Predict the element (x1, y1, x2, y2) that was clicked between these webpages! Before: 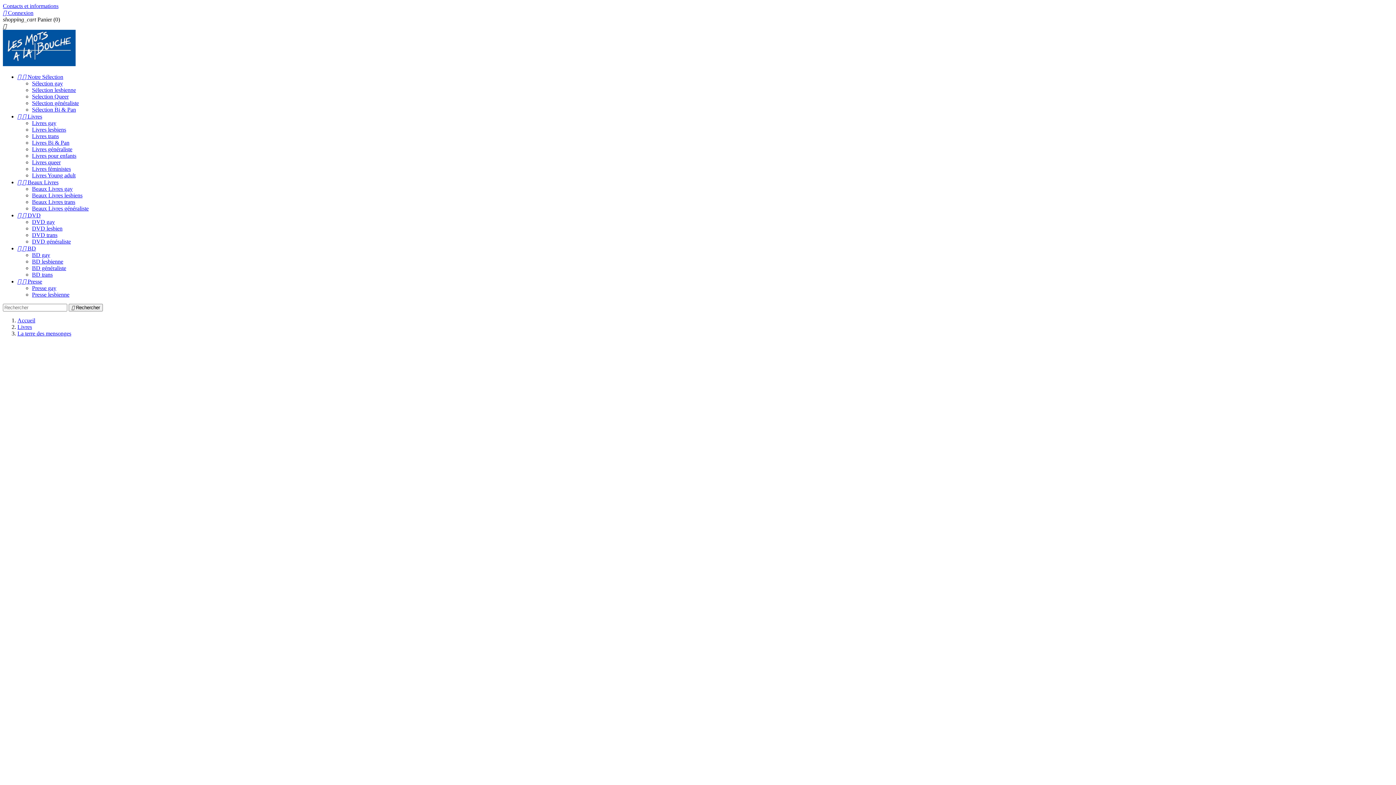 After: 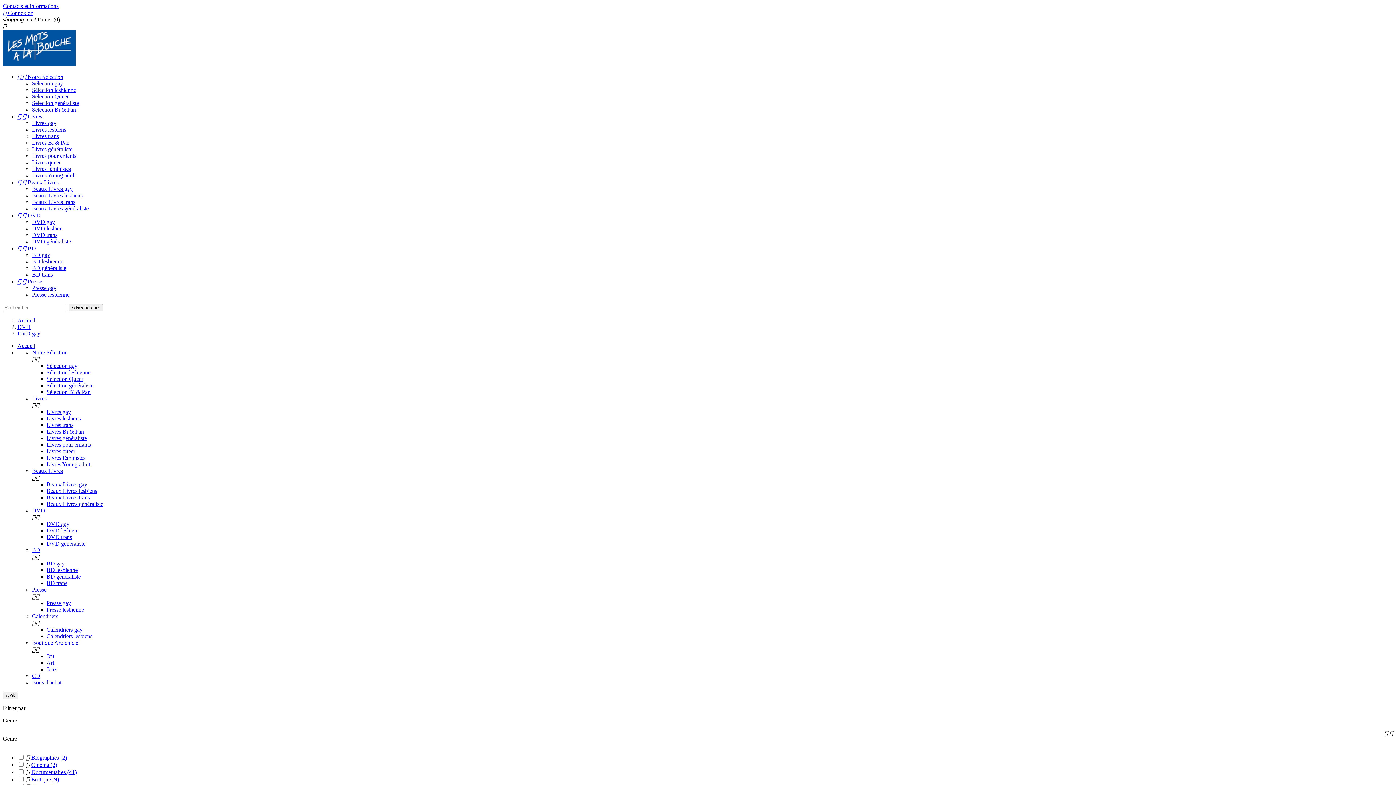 Action: bbox: (32, 218, 54, 225) label: DVD gay